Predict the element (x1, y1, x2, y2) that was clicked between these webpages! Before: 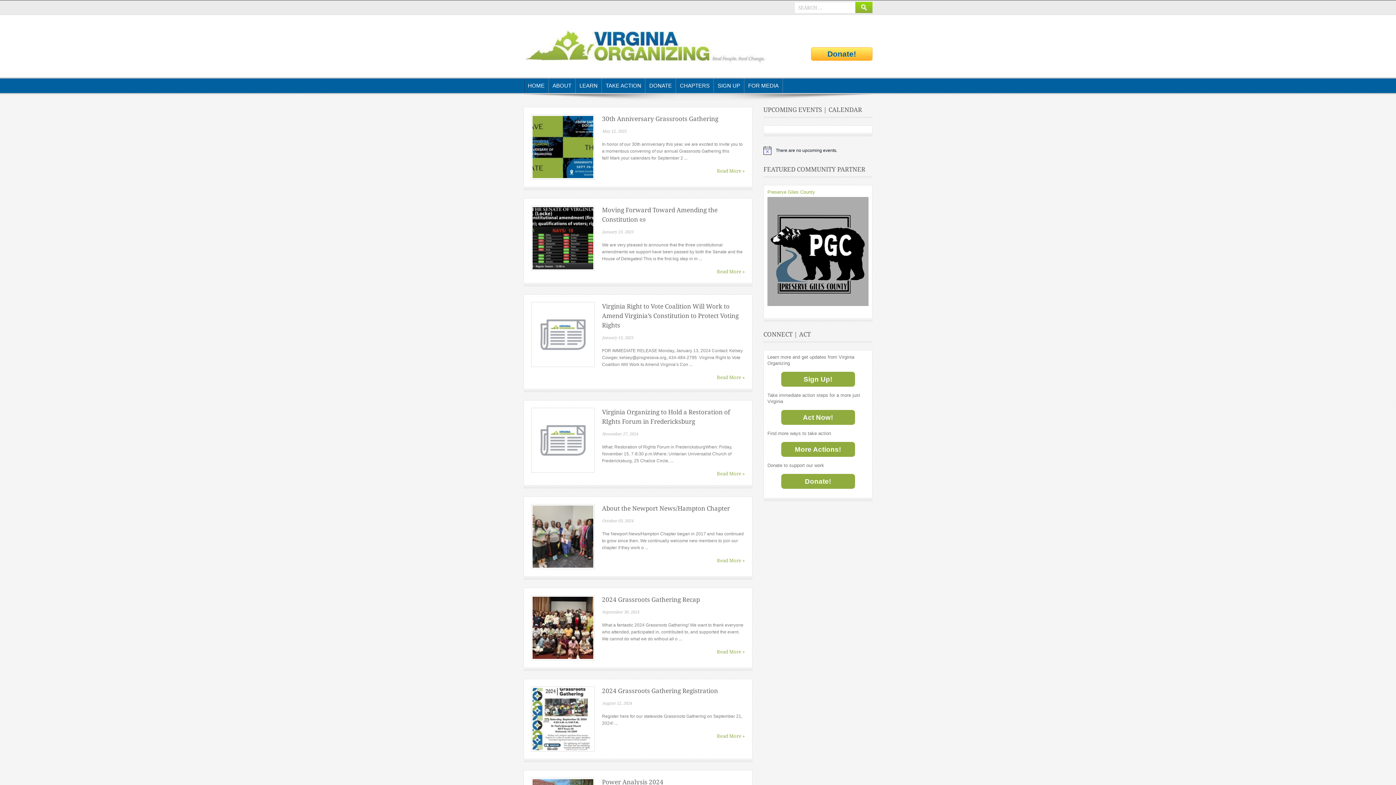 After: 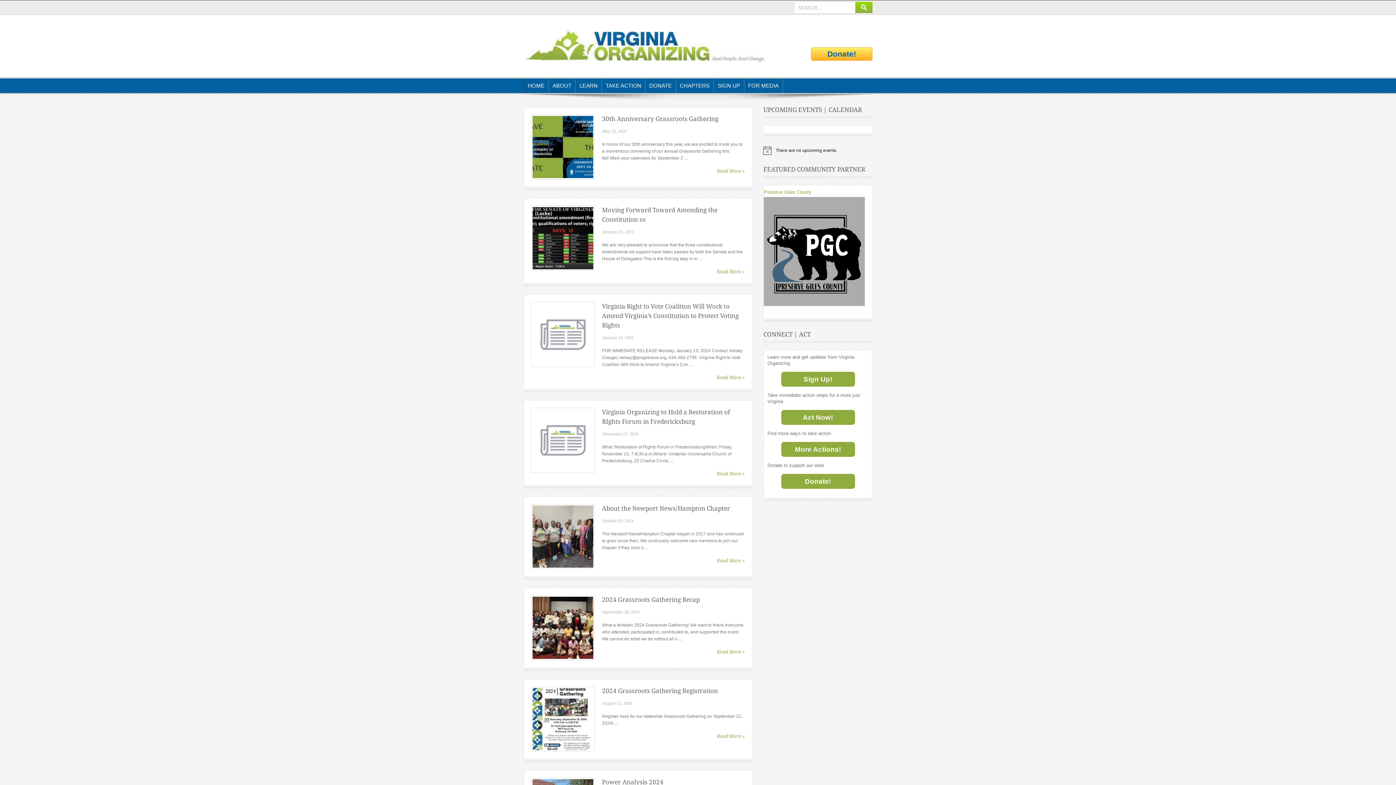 Action: bbox: (767, 309, 876, 314)